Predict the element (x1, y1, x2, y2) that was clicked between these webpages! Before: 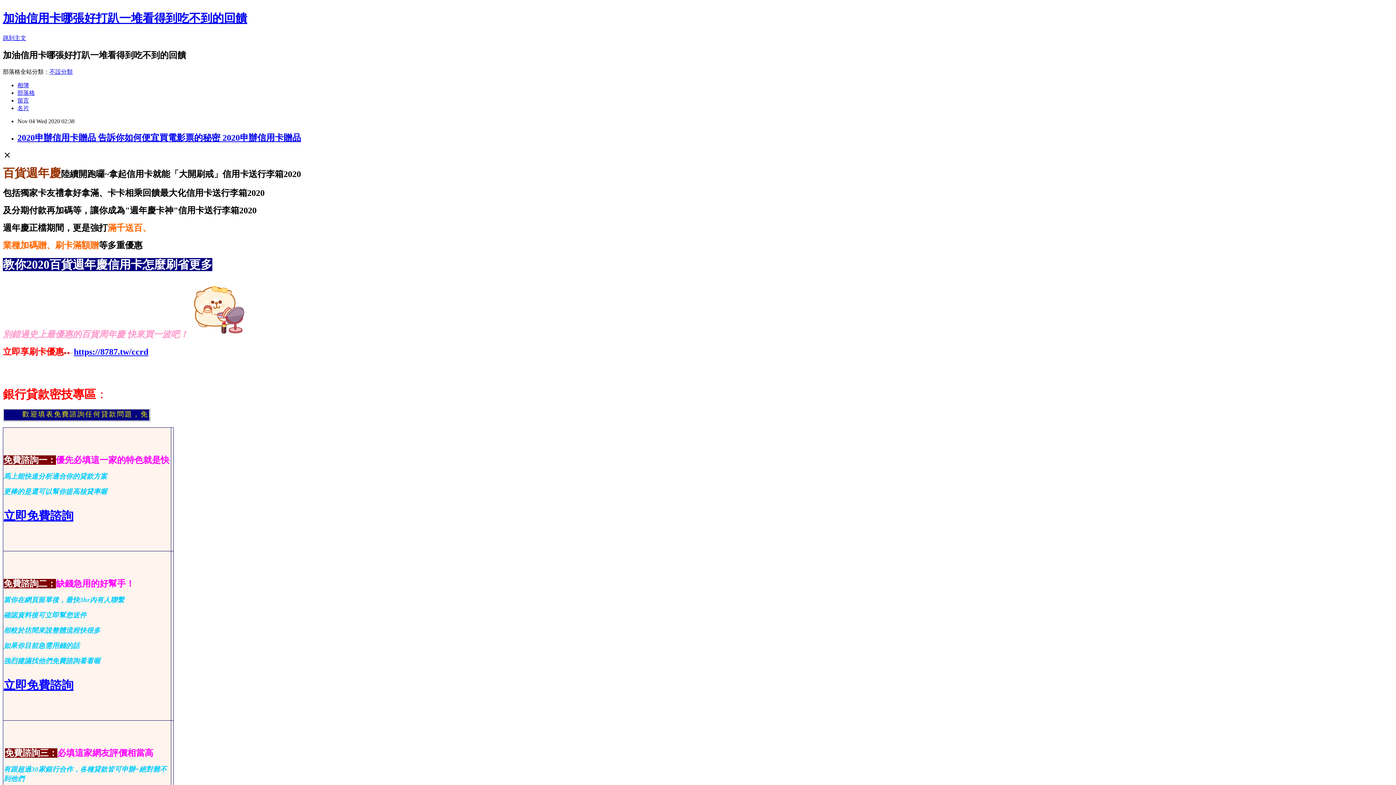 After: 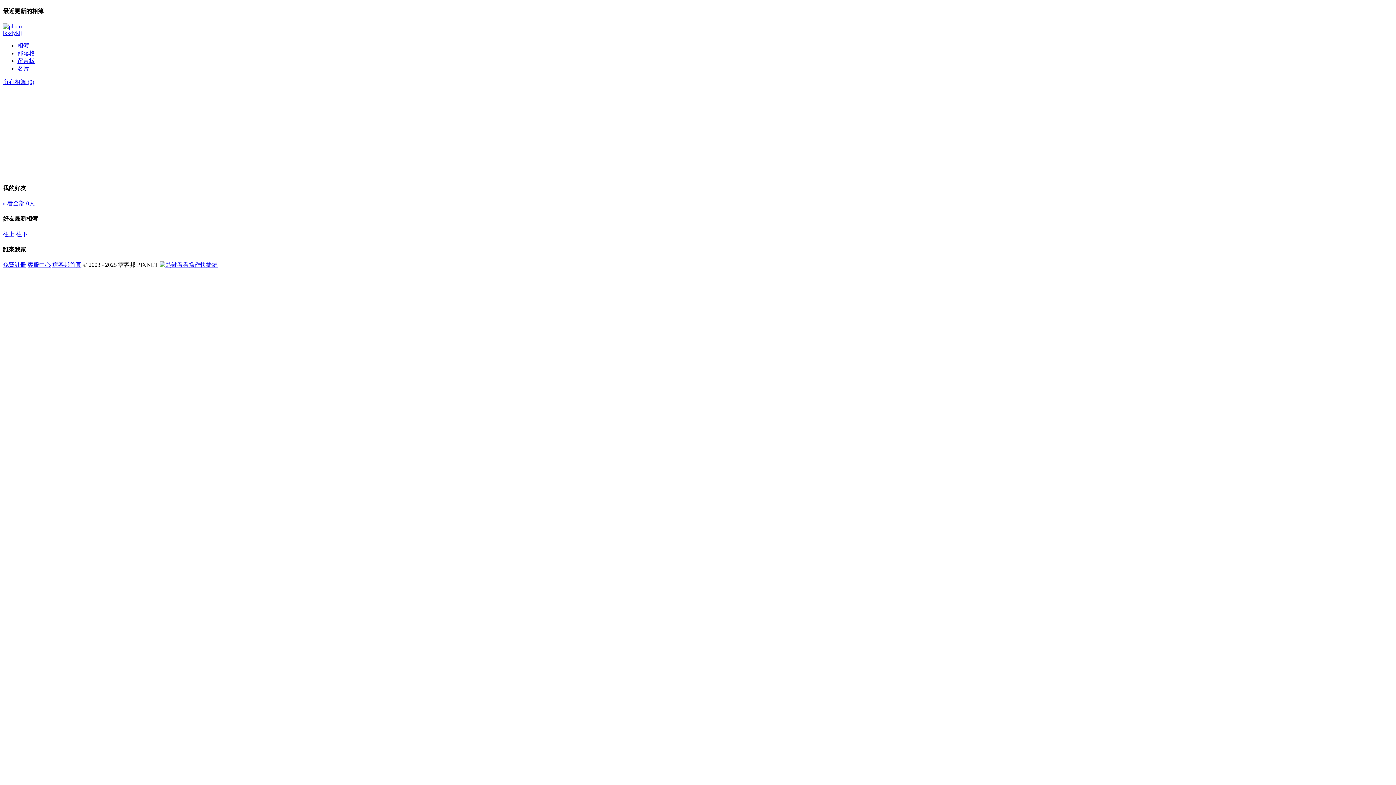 Action: label: 相簿 bbox: (17, 82, 29, 88)